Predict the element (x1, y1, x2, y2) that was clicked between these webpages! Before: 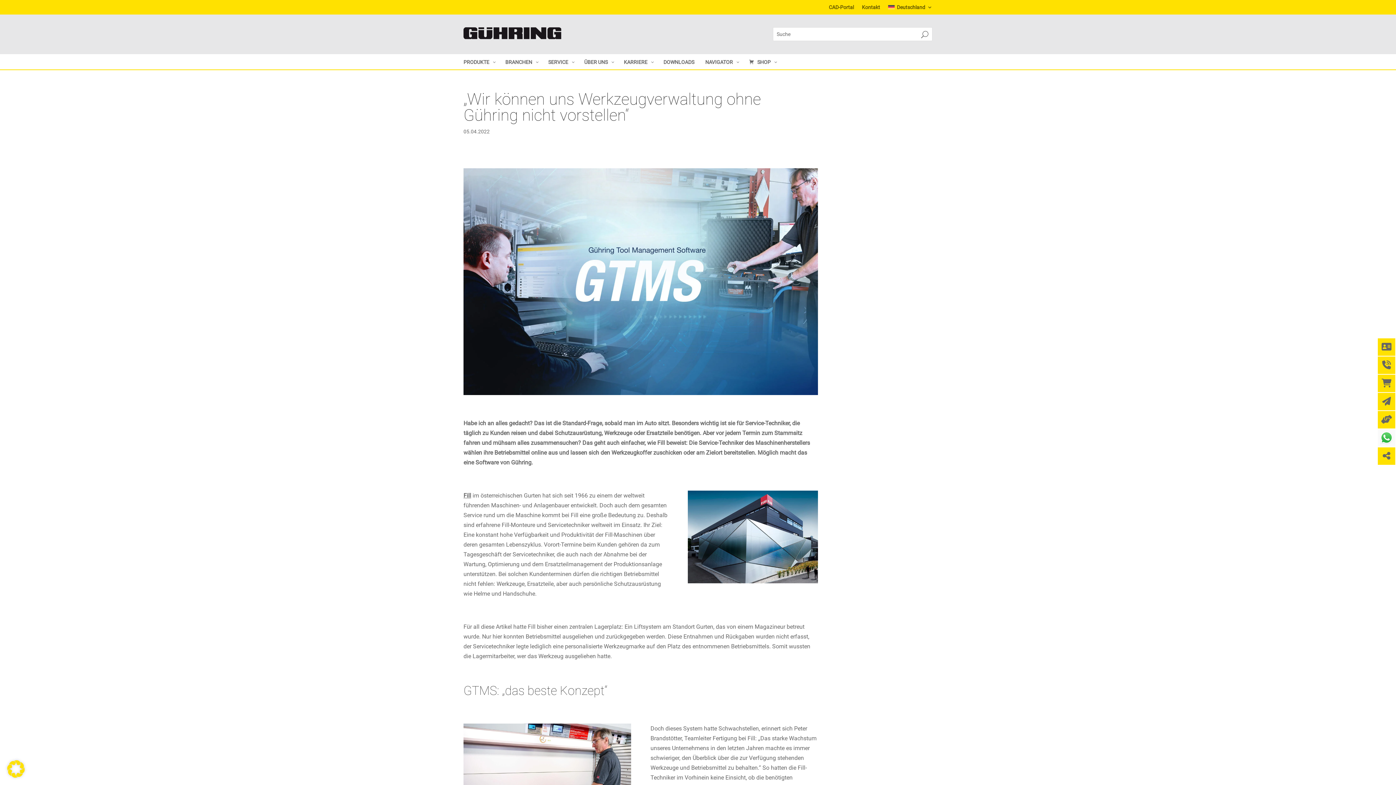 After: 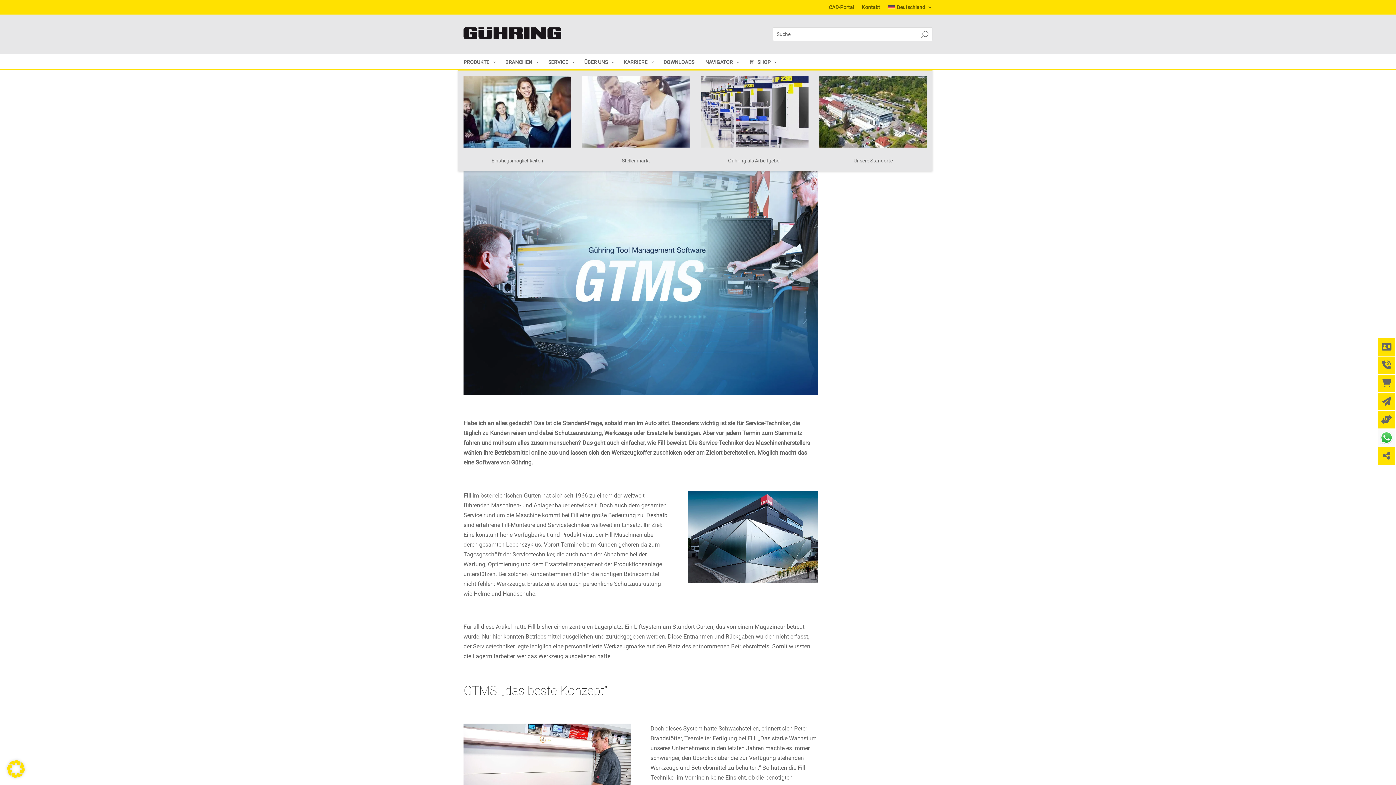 Action: bbox: (618, 59, 658, 64) label: KARRIERE